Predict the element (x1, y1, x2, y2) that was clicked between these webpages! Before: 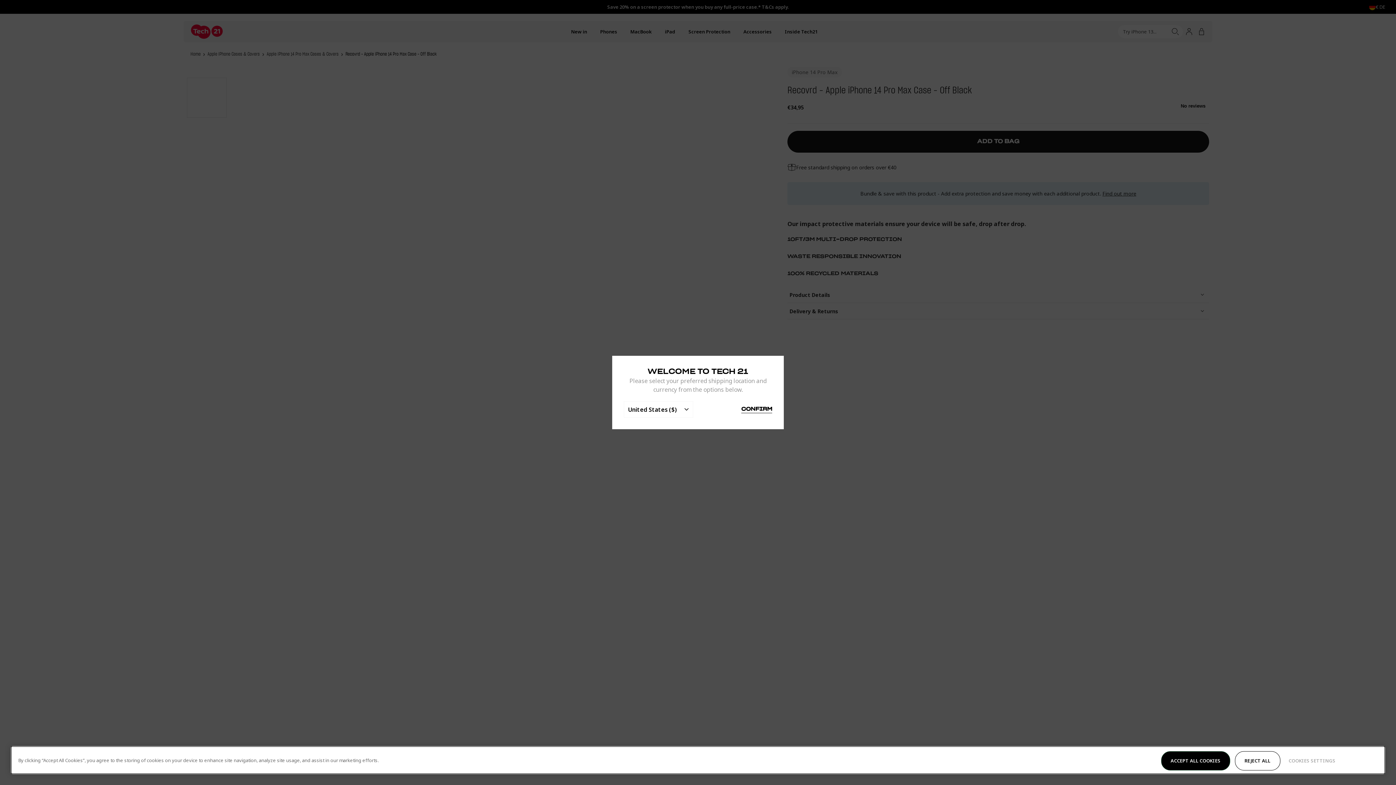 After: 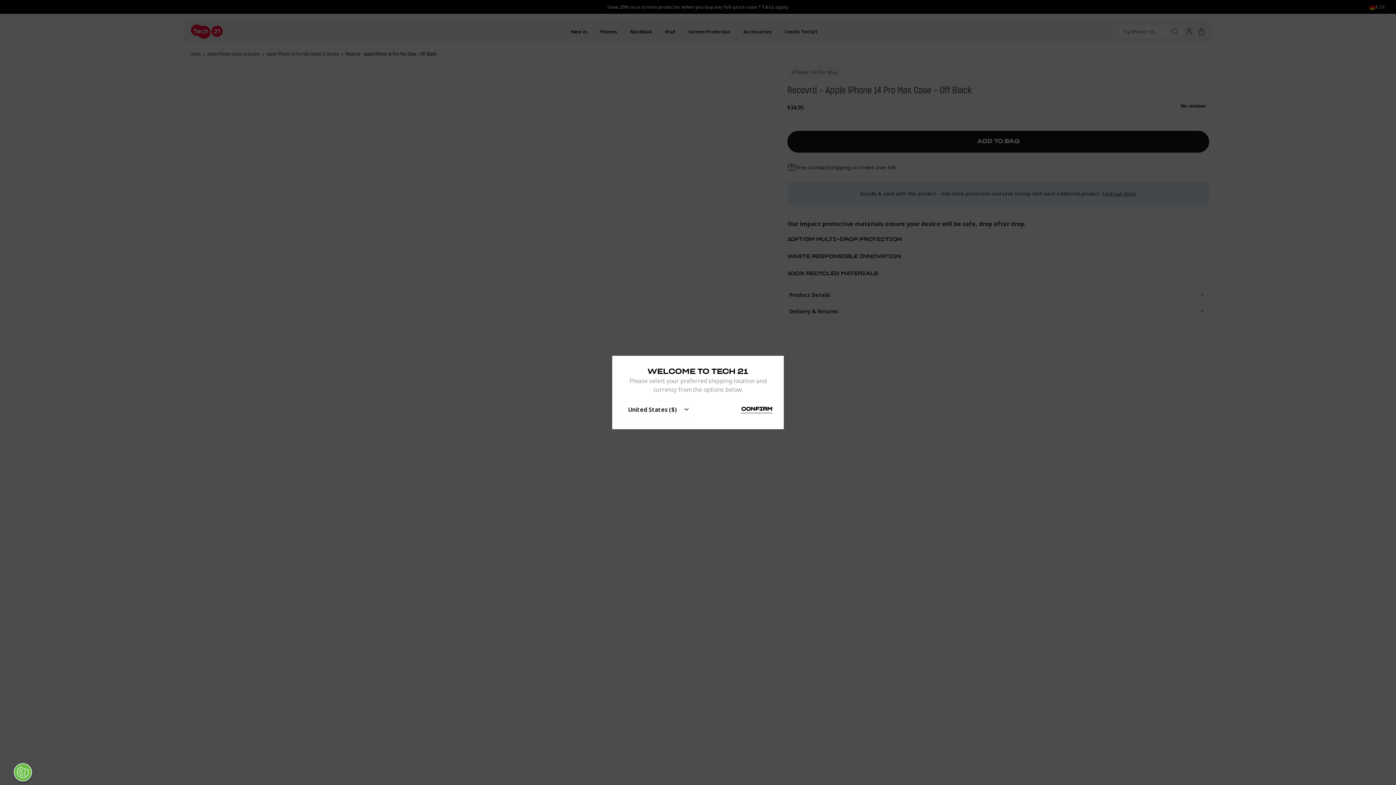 Action: bbox: (1161, 751, 1230, 770) label: ACCEPT ALL COOKIES